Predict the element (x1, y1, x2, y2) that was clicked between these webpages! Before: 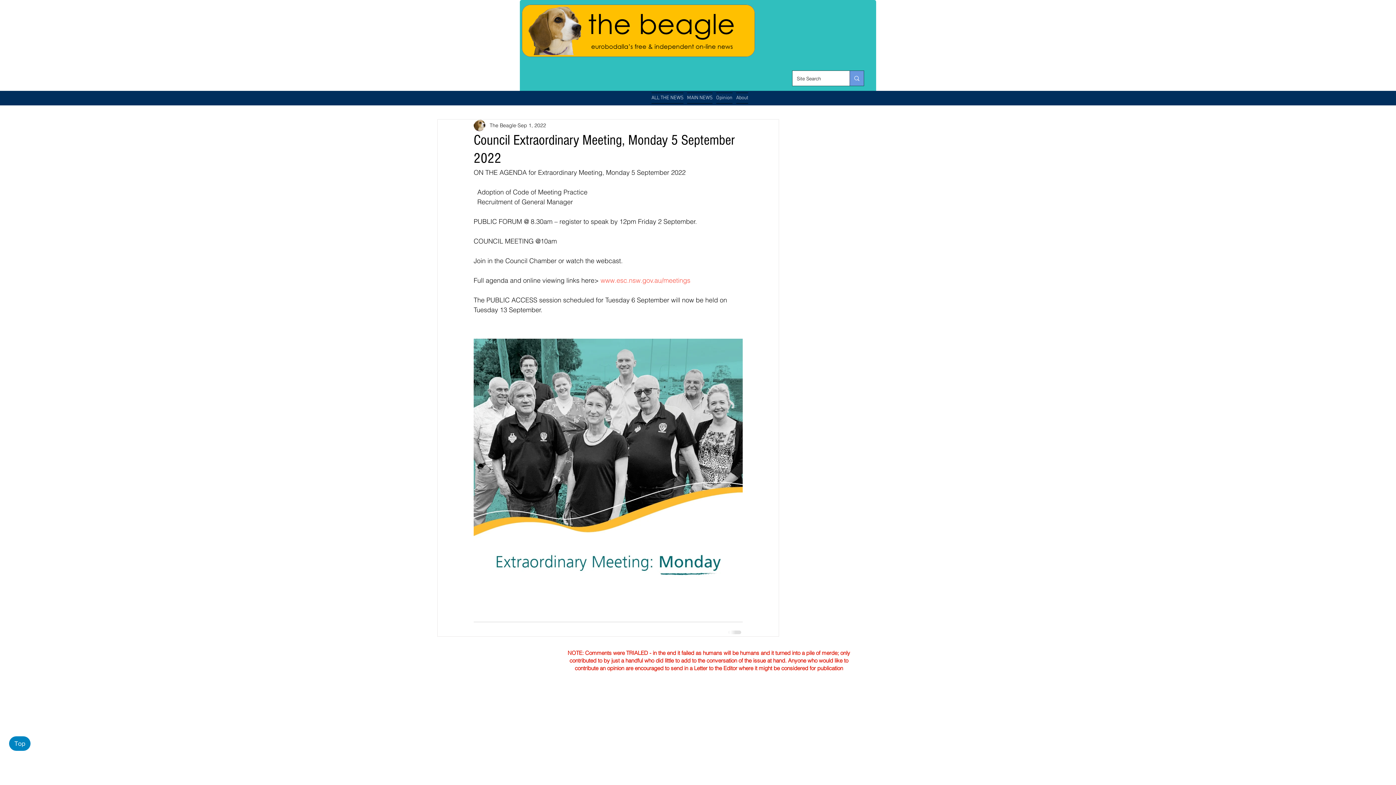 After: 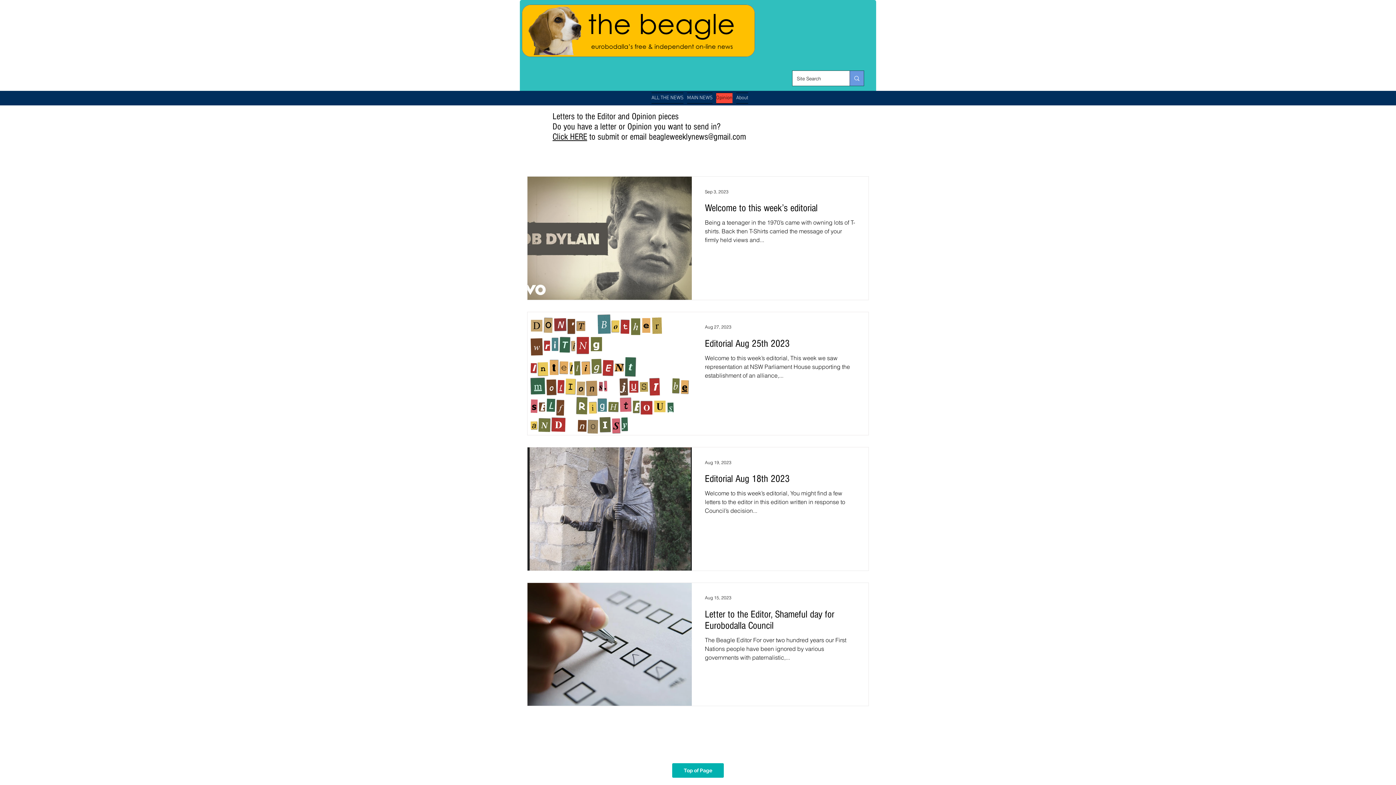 Action: bbox: (714, 92, 734, 103) label: Opinion